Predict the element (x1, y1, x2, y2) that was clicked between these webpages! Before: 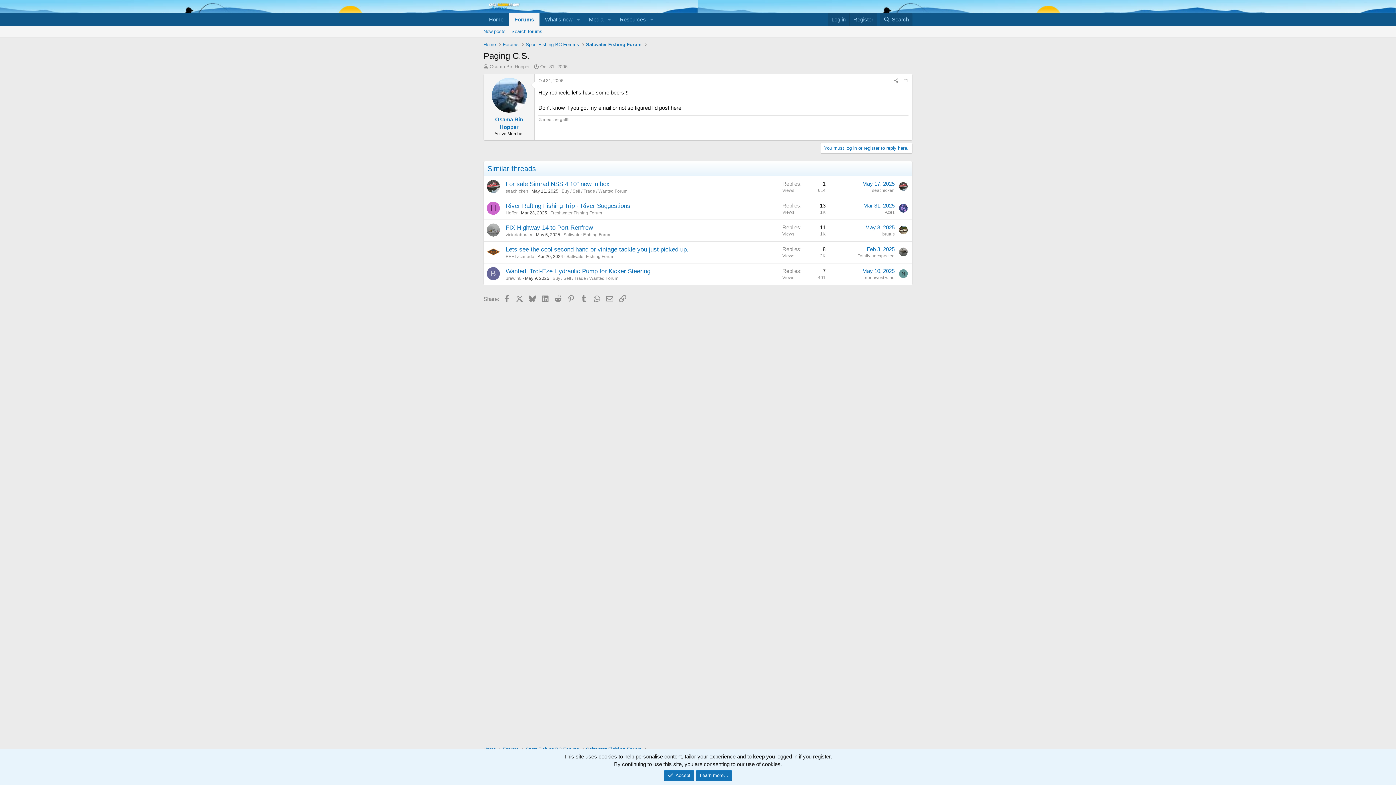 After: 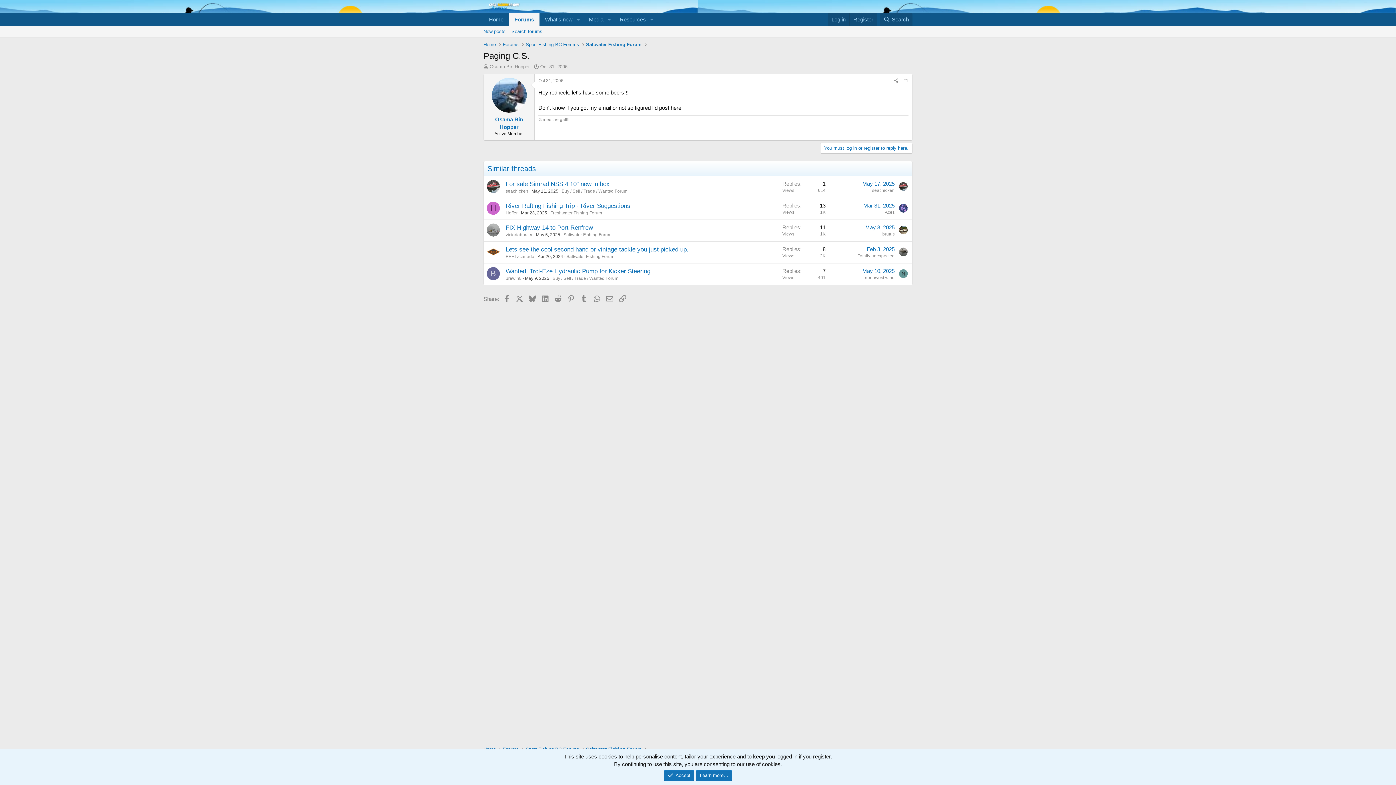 Action: label: Oct 31, 2006 bbox: (540, 64, 567, 69)